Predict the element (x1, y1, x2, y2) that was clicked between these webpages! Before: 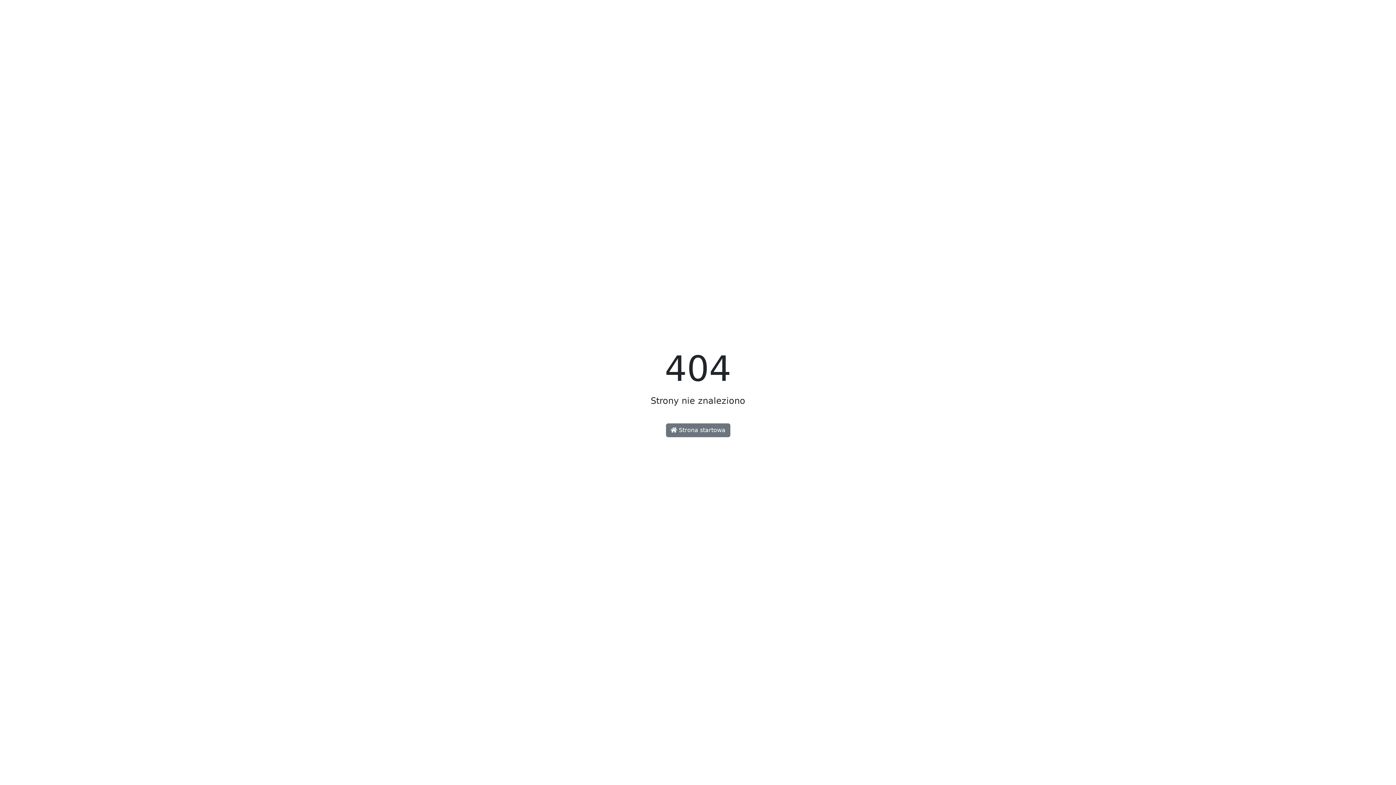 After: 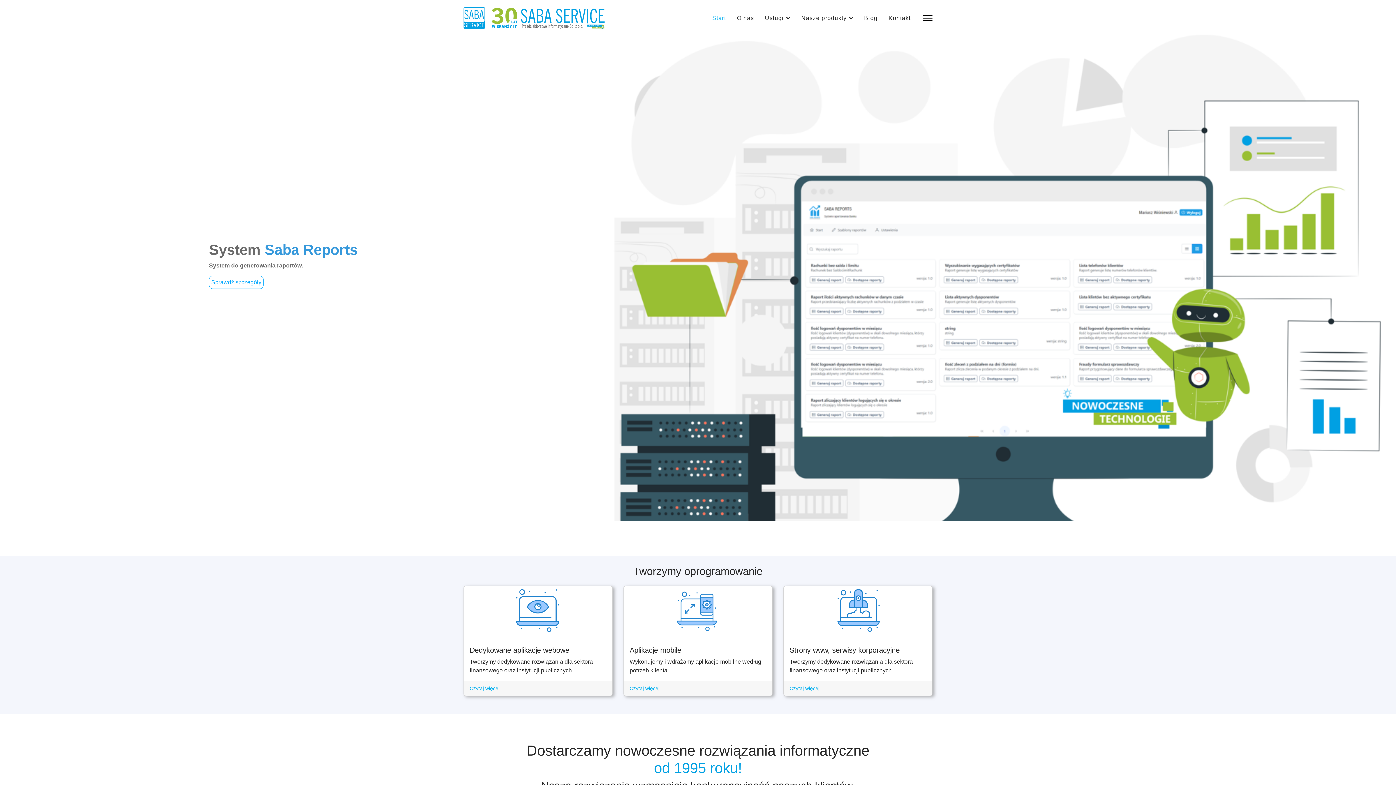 Action: bbox: (666, 423, 730, 437) label:  Strona startowa